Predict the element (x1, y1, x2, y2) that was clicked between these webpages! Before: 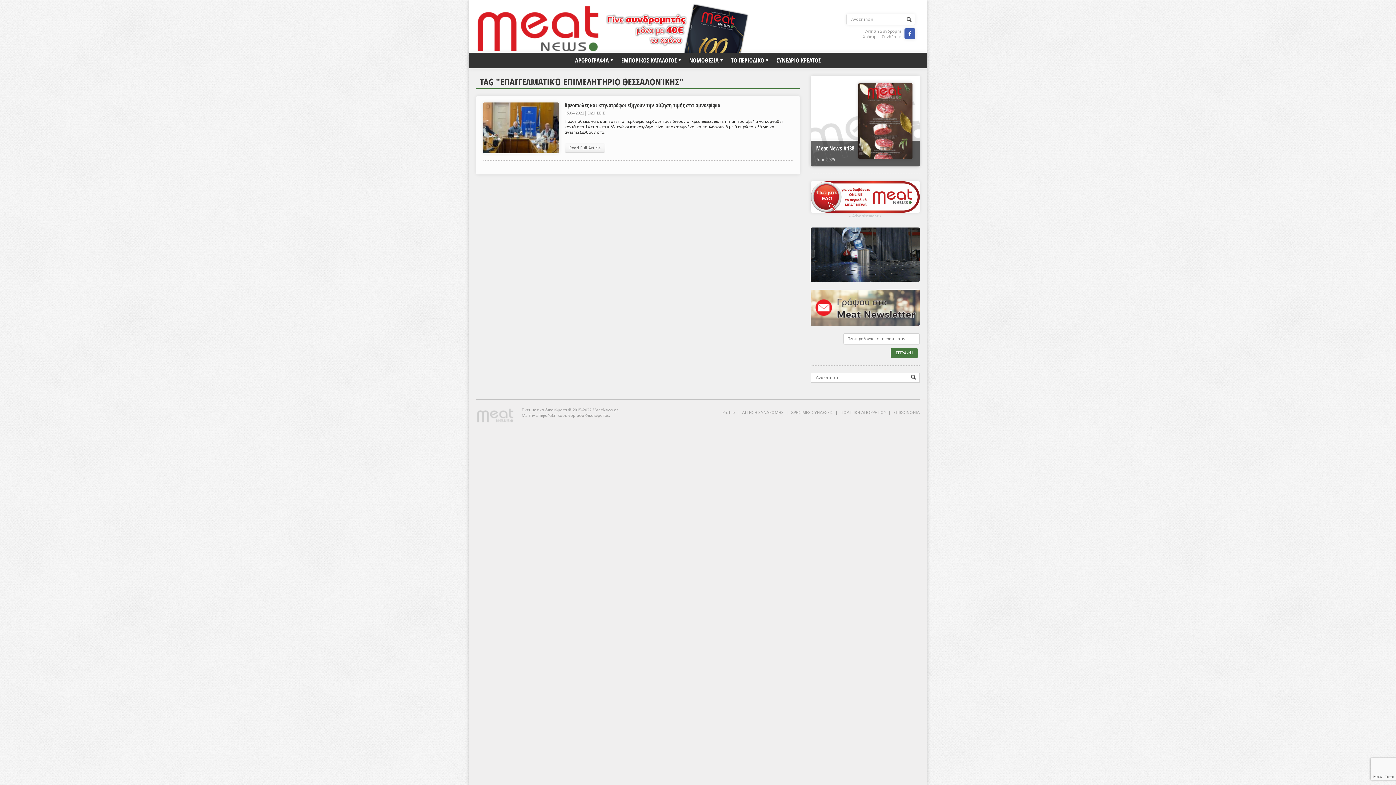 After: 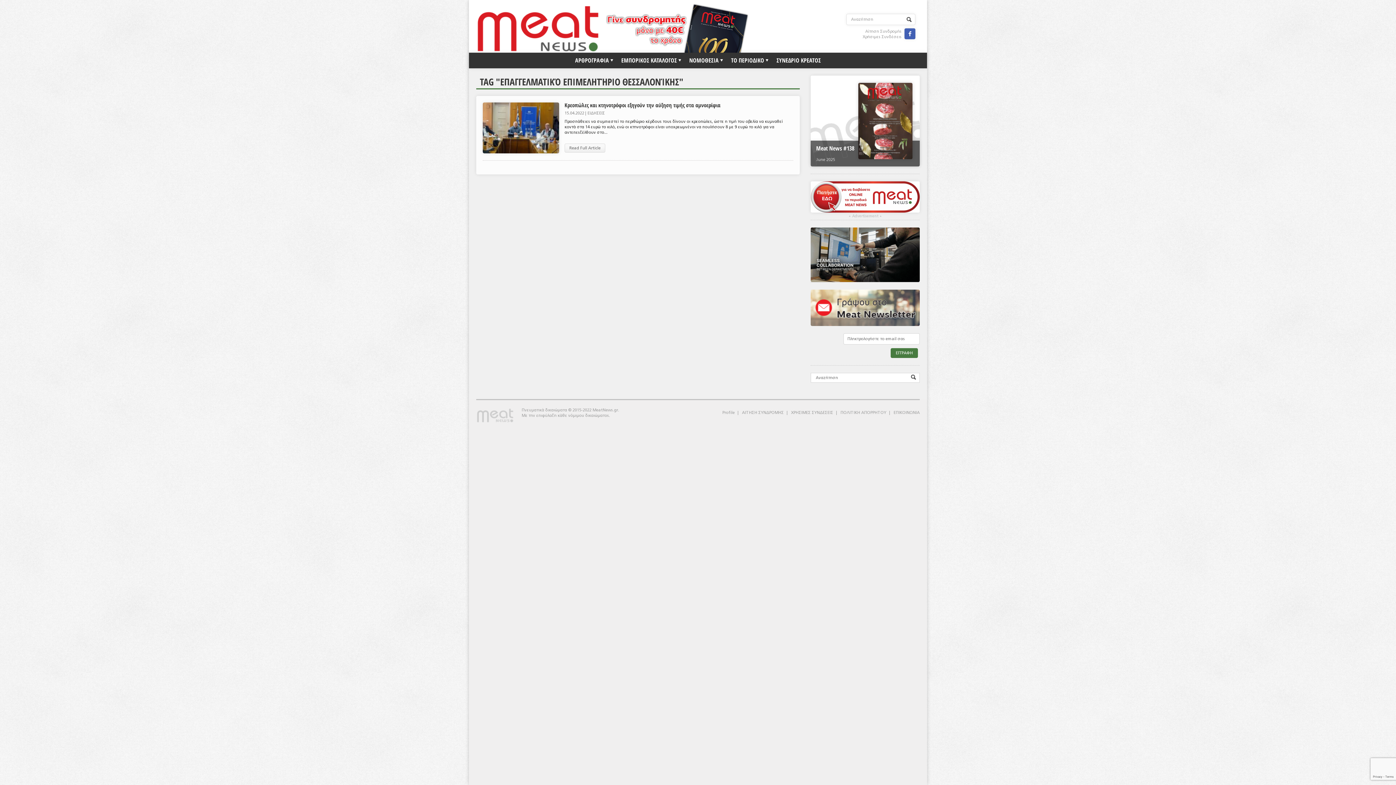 Action: bbox: (810, 227, 920, 232)